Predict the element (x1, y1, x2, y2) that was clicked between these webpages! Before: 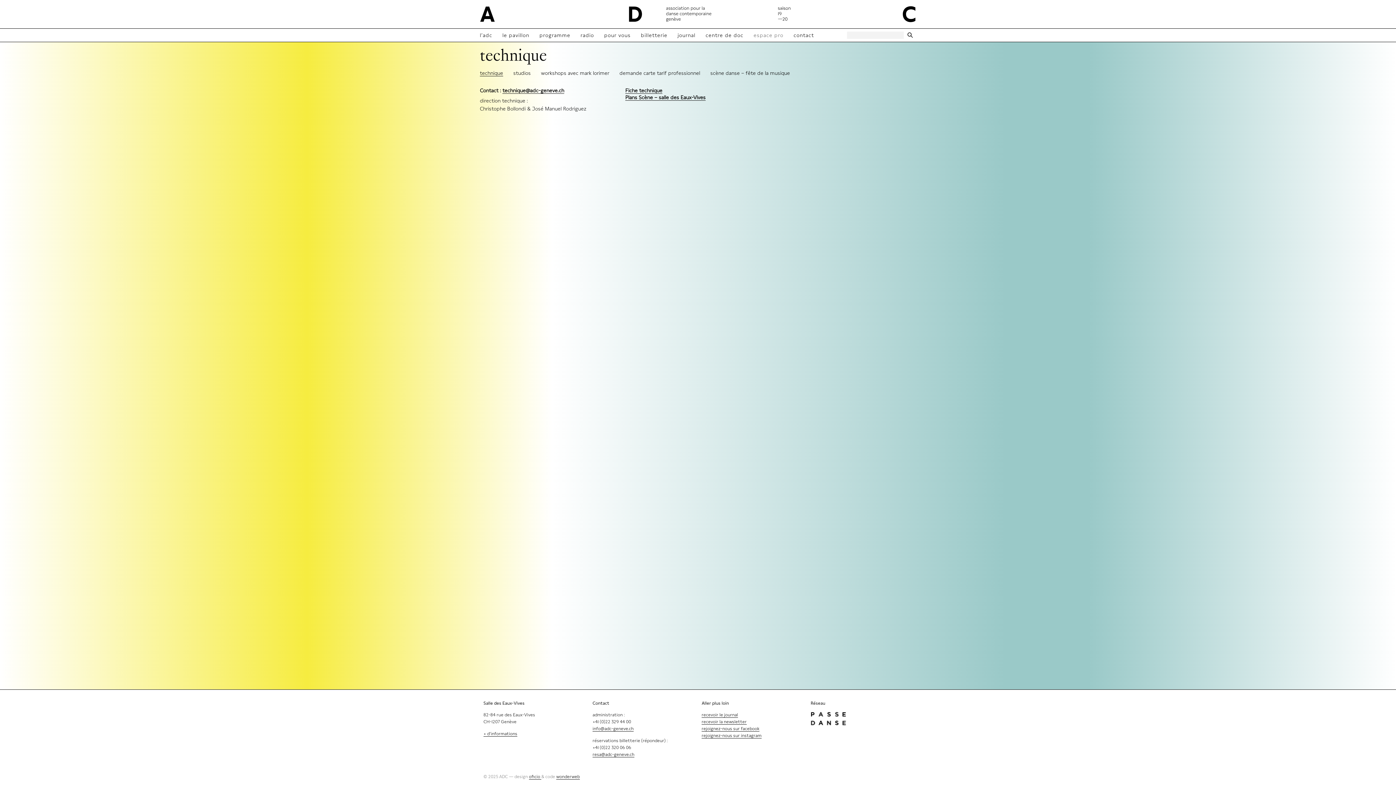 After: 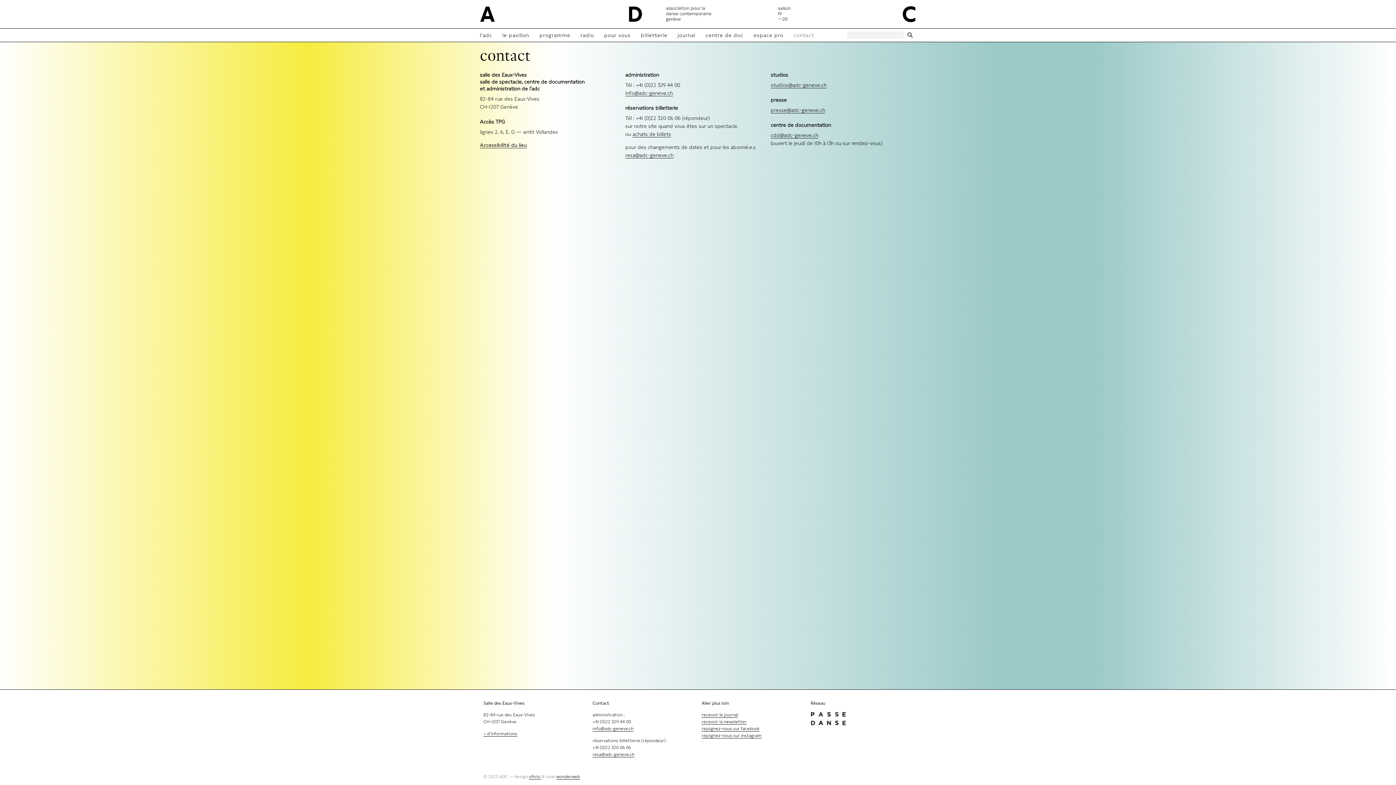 Action: bbox: (793, 30, 824, 40) label: contact